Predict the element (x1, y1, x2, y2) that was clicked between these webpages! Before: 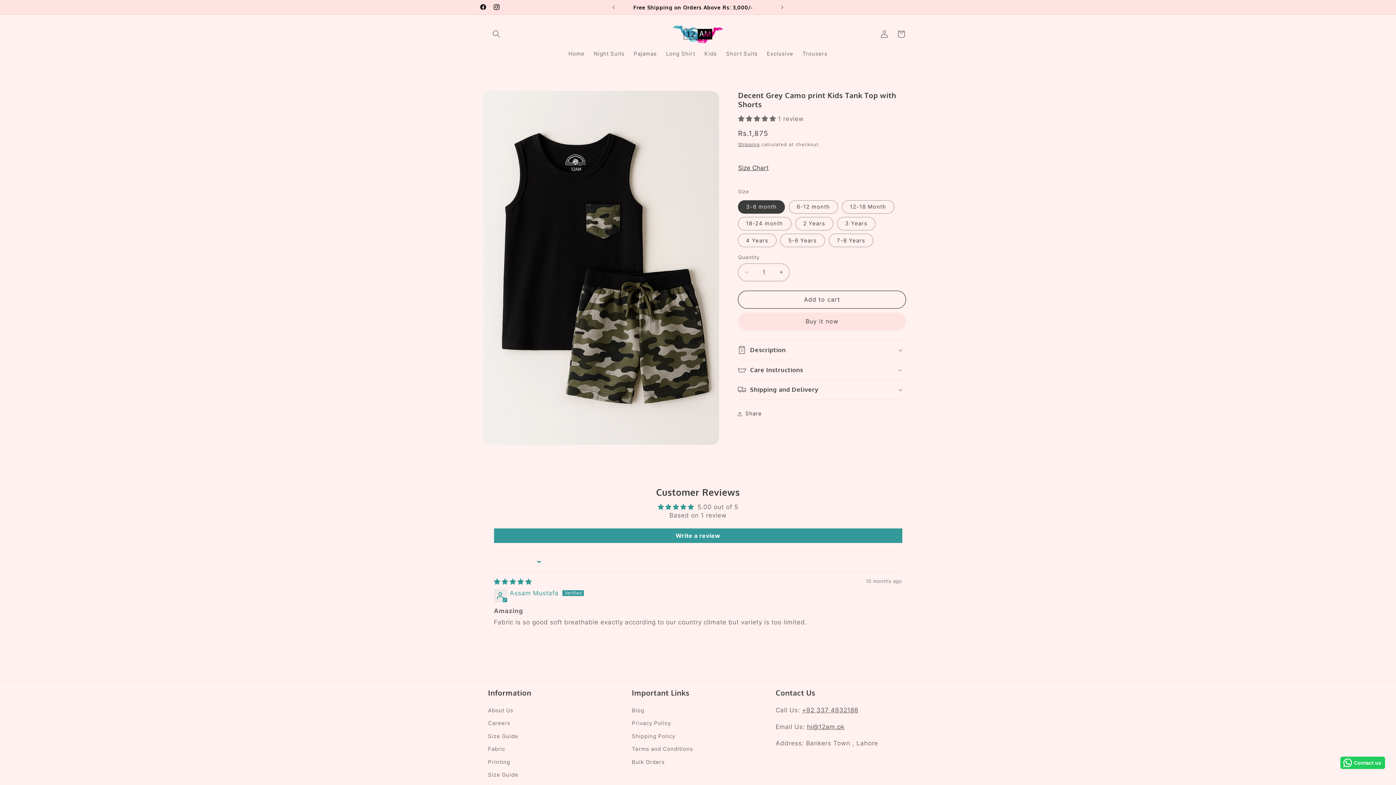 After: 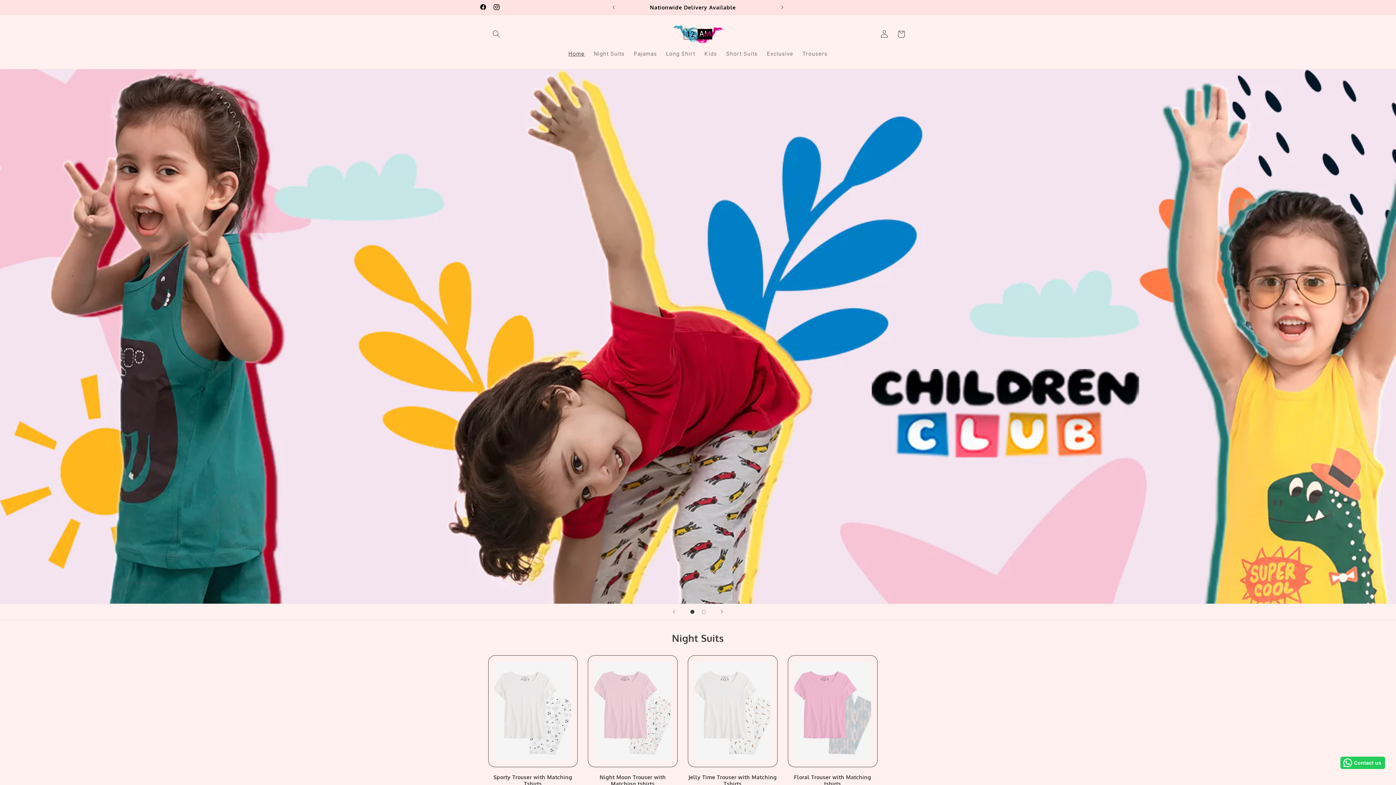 Action: bbox: (668, 22, 728, 46)